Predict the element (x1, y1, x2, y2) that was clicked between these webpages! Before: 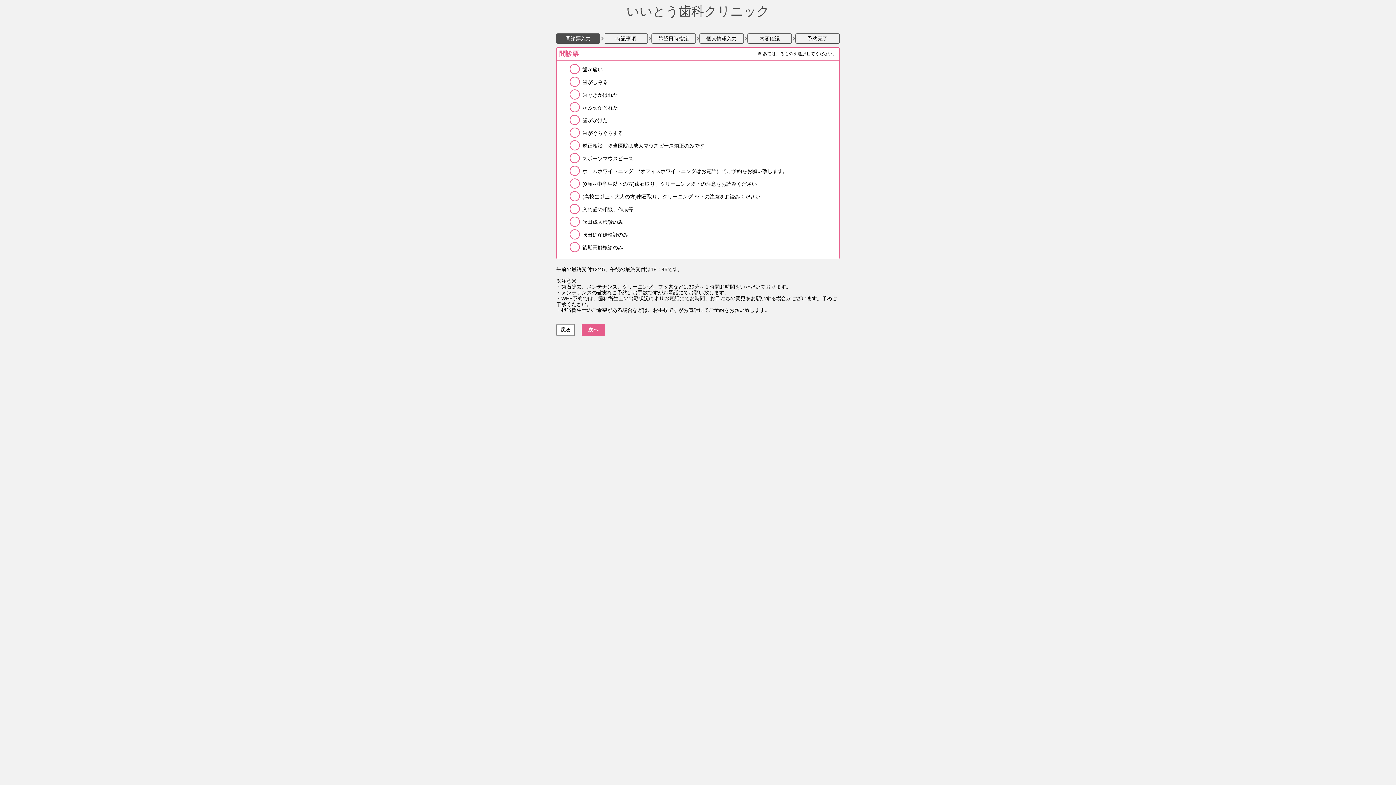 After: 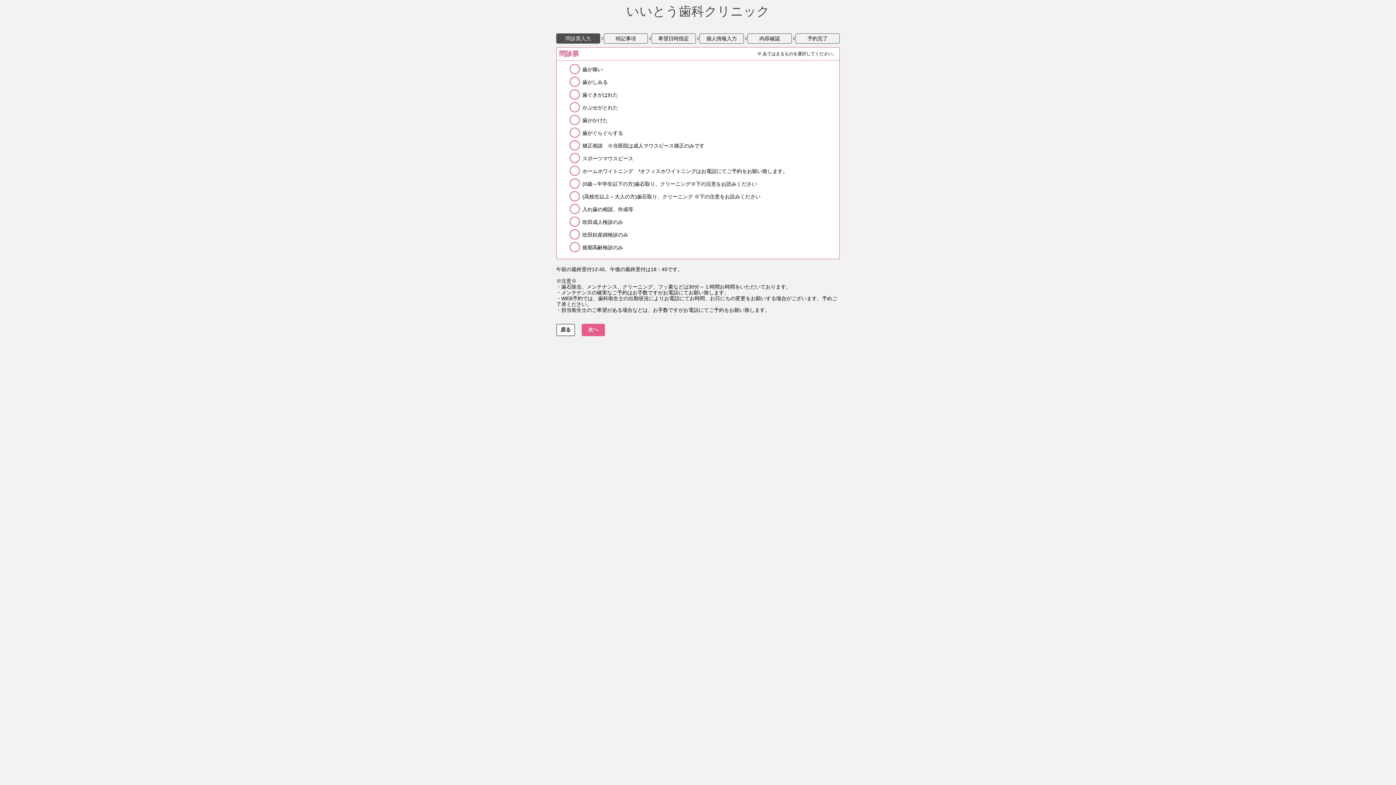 Action: label: いいとう歯科クリニック
 bbox: (626, 10, 769, 17)